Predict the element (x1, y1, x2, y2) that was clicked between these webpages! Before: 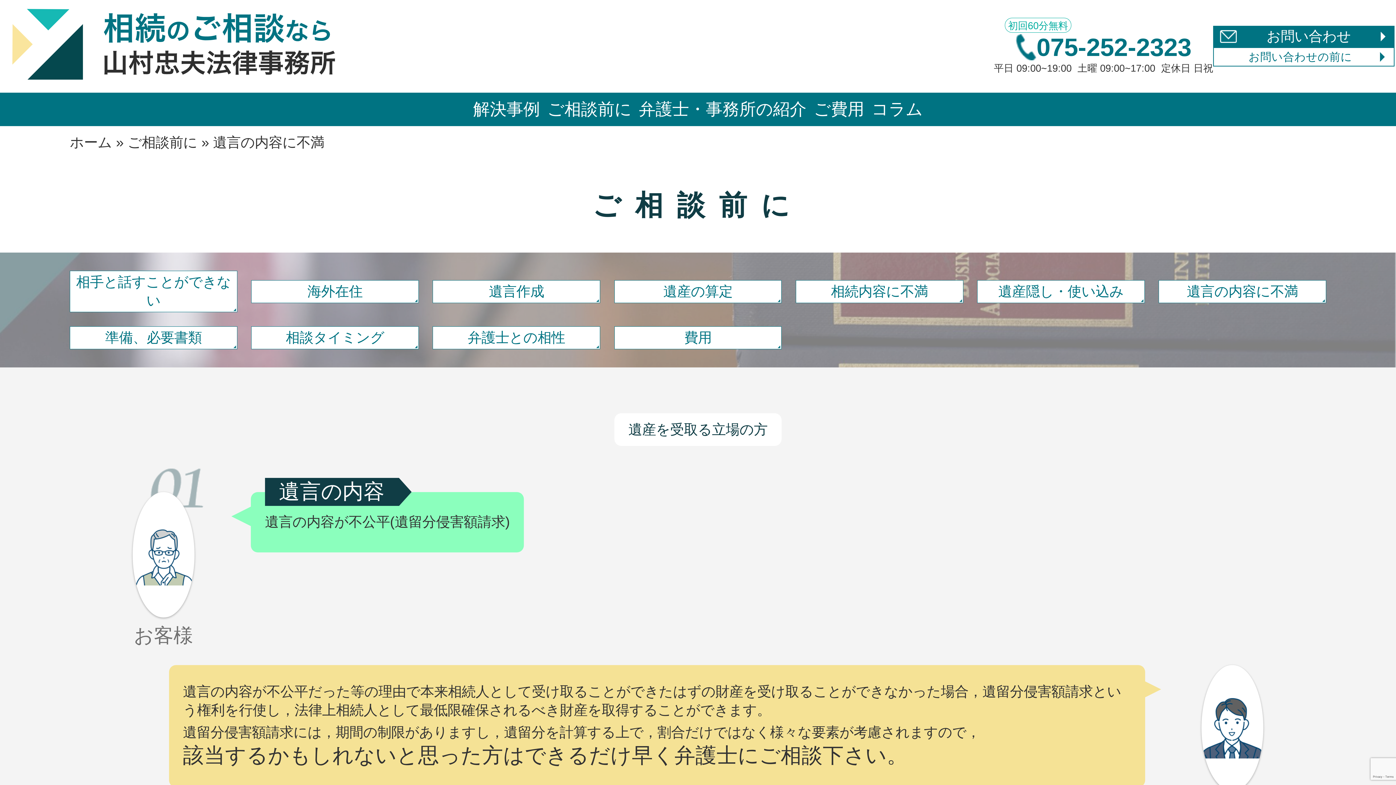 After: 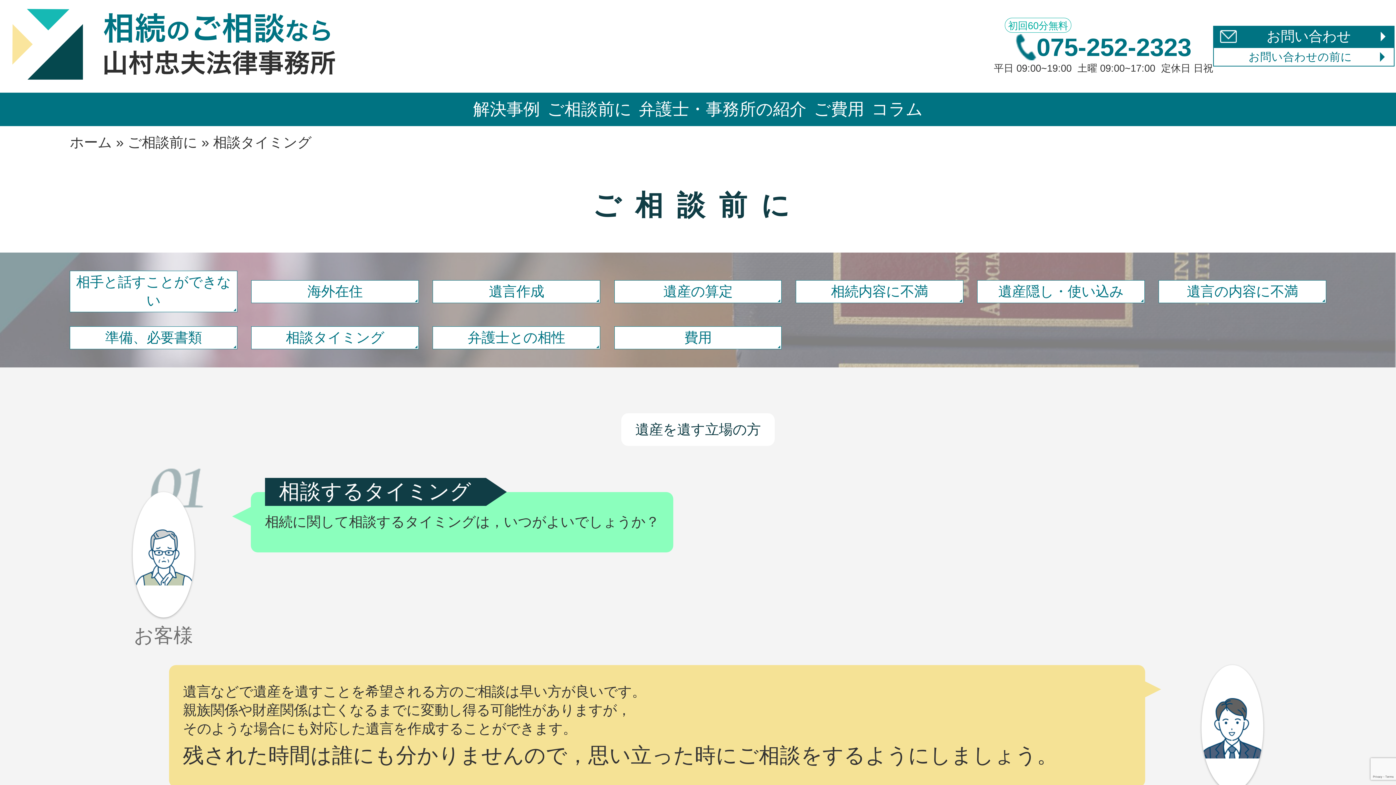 Action: label: 相談タイミング bbox: (251, 326, 418, 349)